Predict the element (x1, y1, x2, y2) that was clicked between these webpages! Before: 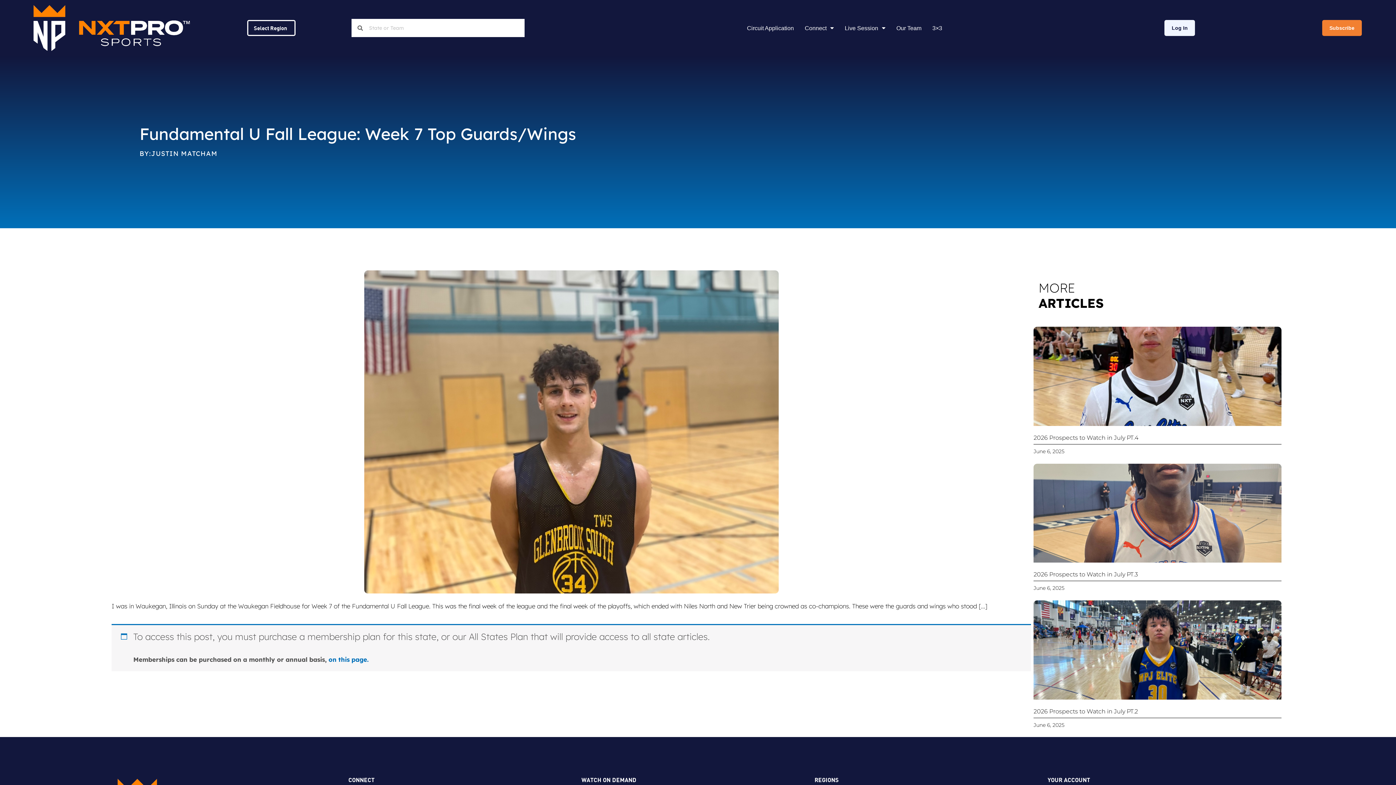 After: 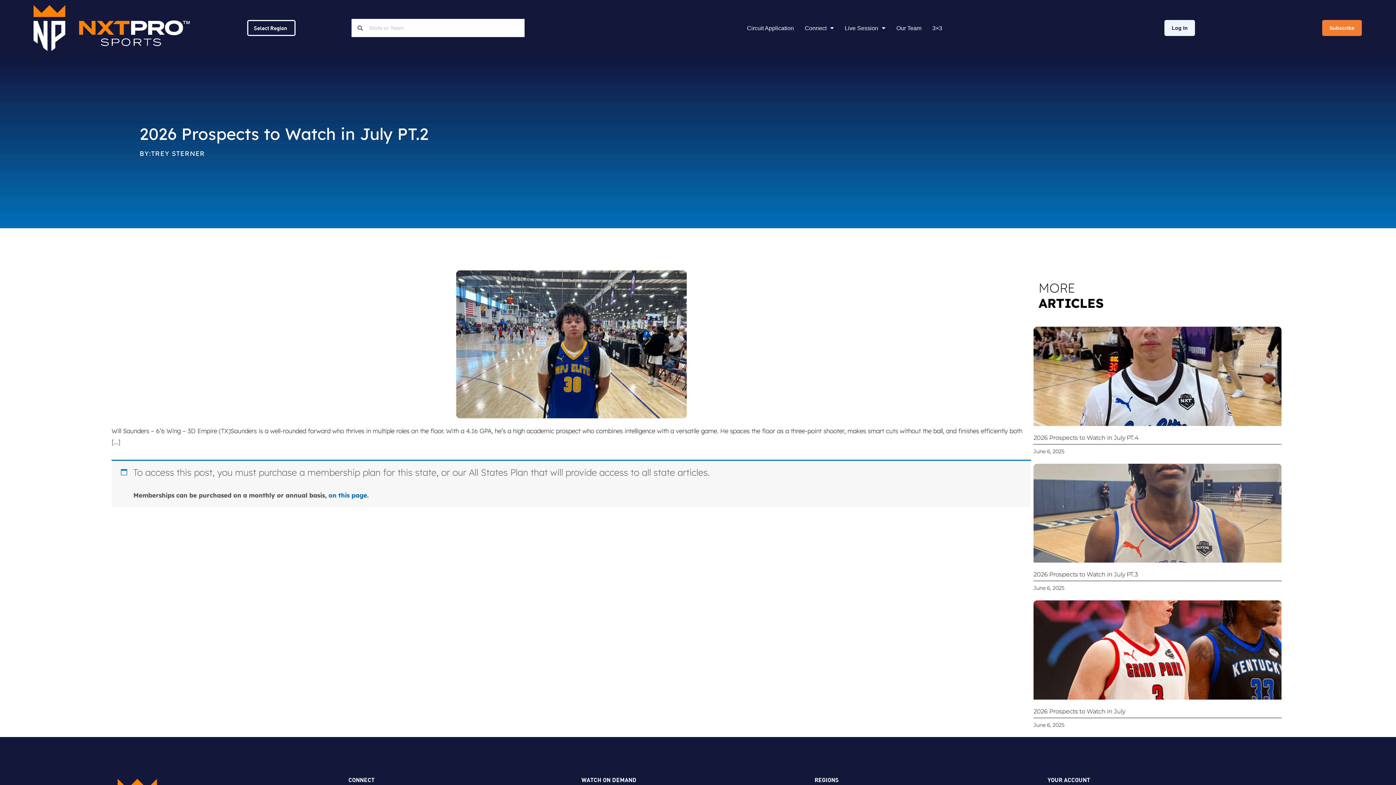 Action: bbox: (1033, 600, 1281, 699)